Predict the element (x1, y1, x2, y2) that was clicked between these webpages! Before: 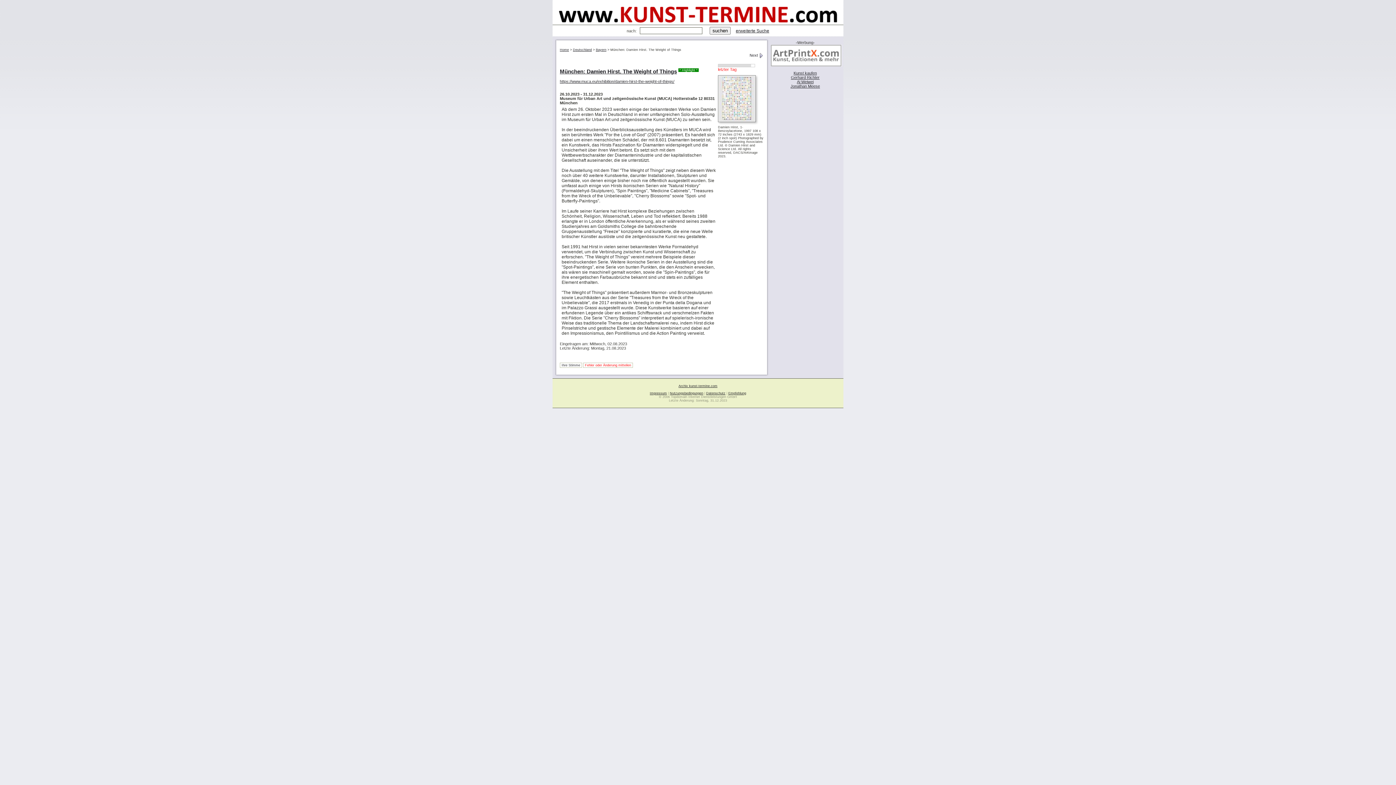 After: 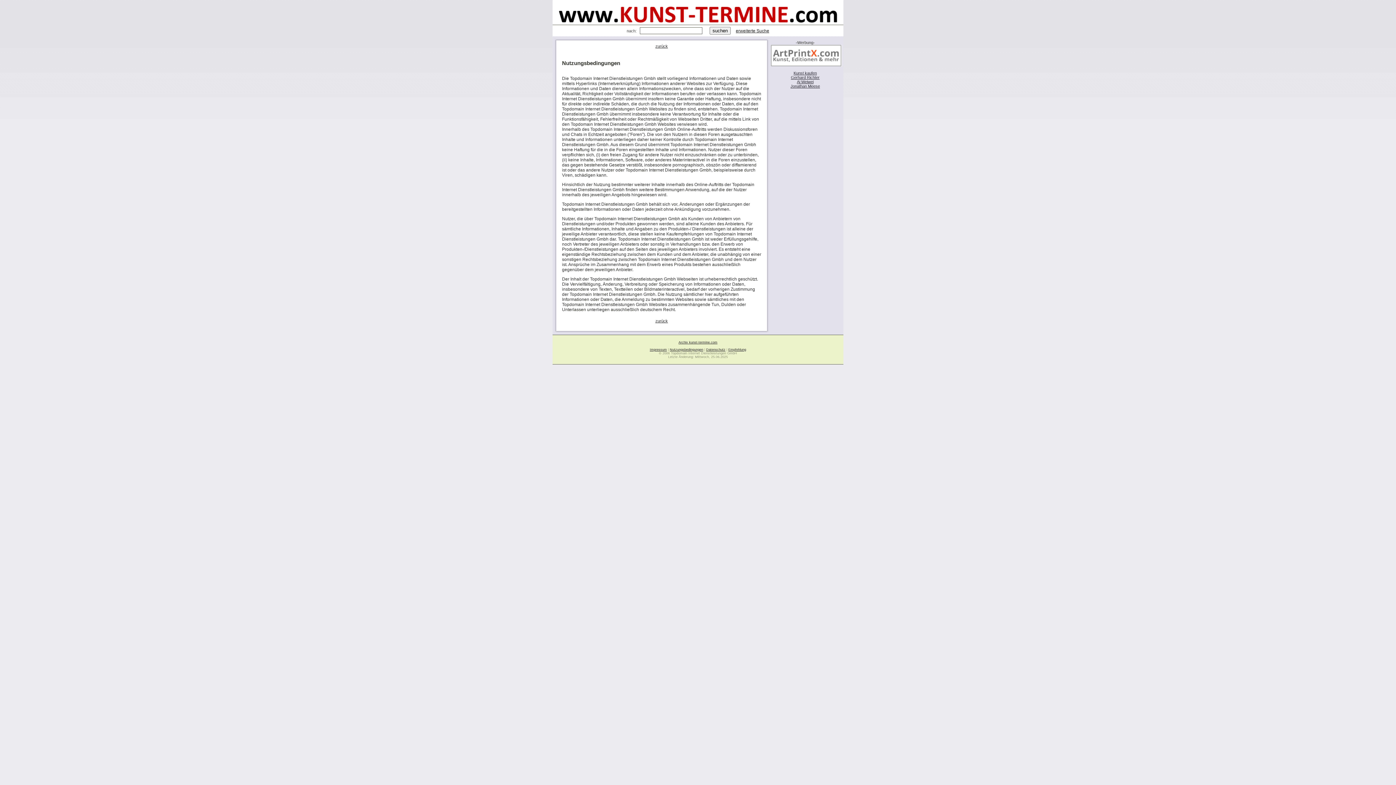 Action: label: Nutzungsbedingungen bbox: (670, 391, 703, 395)